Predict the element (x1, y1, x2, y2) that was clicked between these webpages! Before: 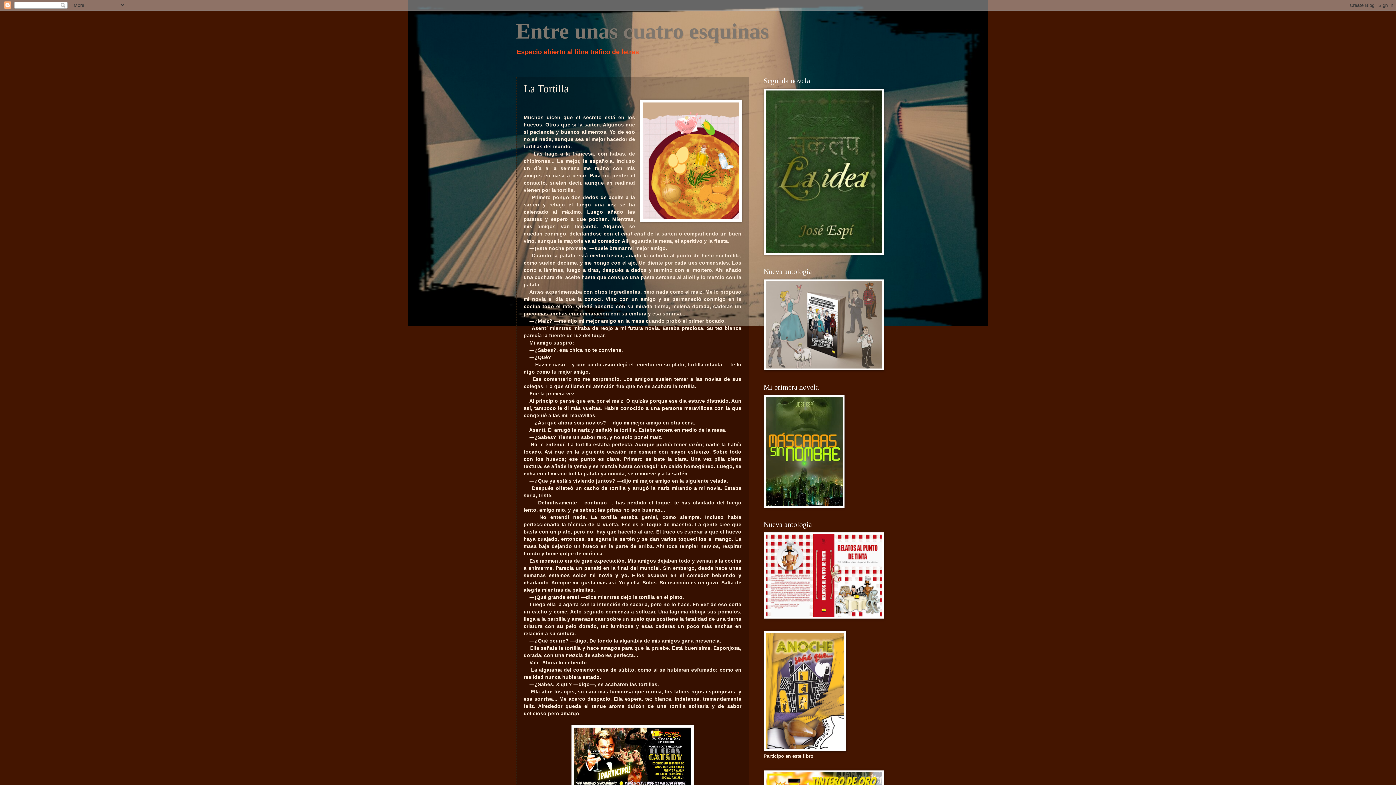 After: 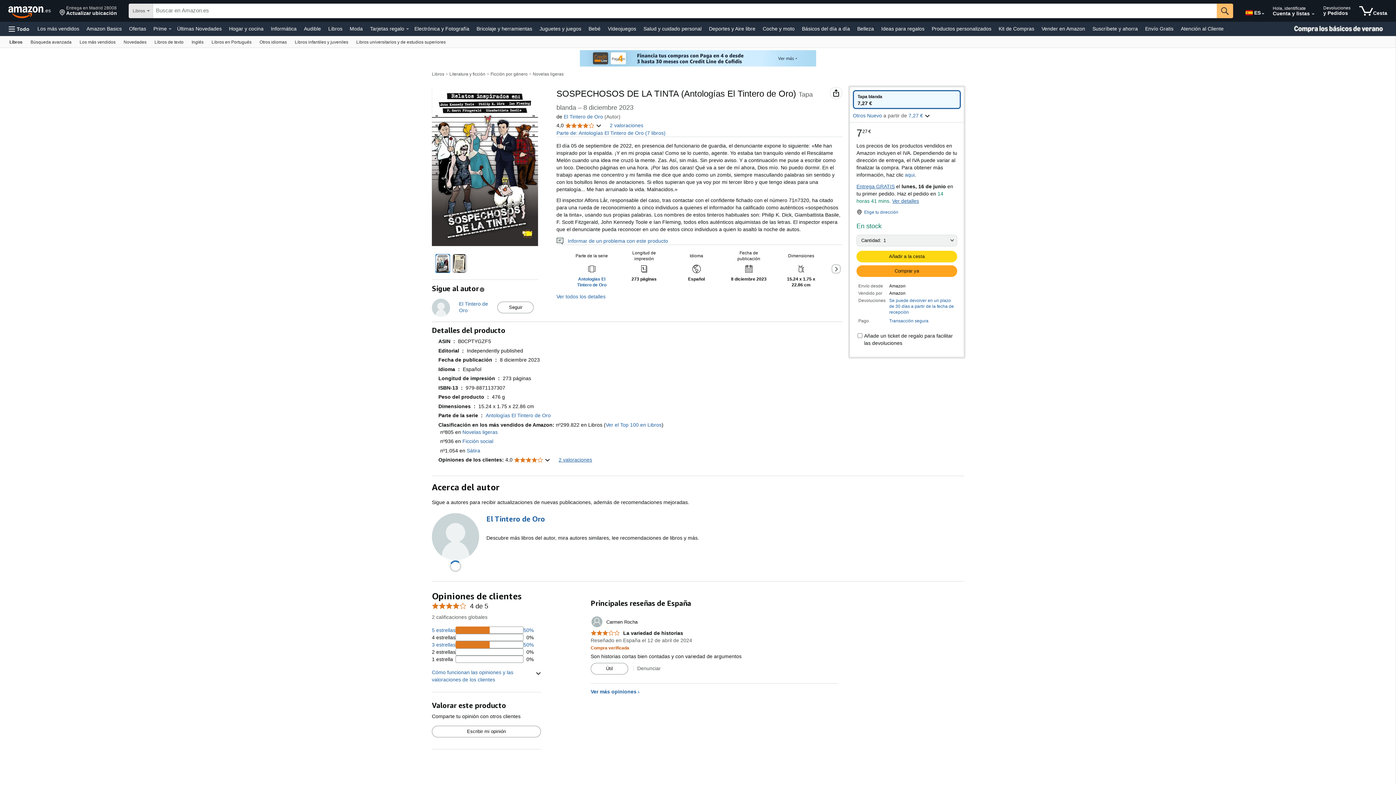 Action: bbox: (763, 366, 883, 371)